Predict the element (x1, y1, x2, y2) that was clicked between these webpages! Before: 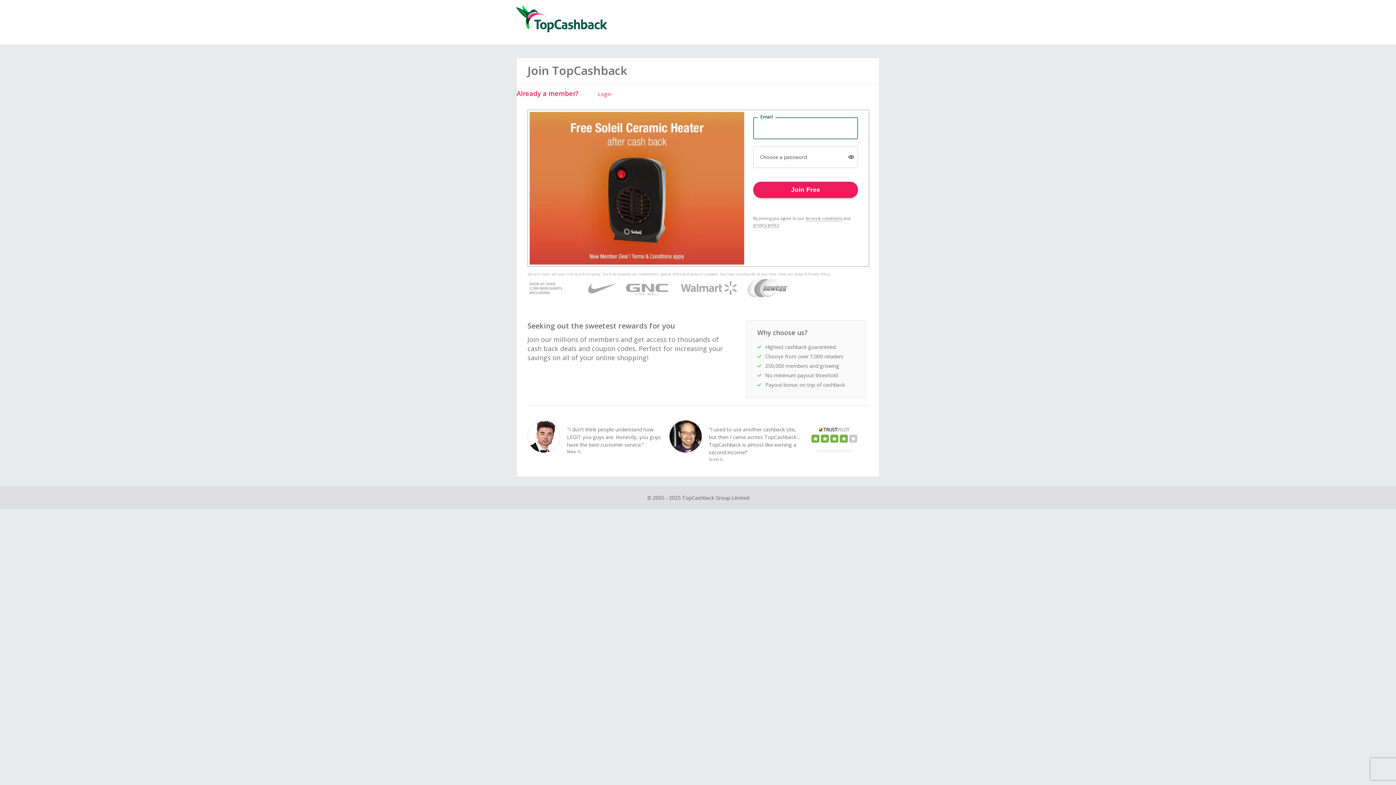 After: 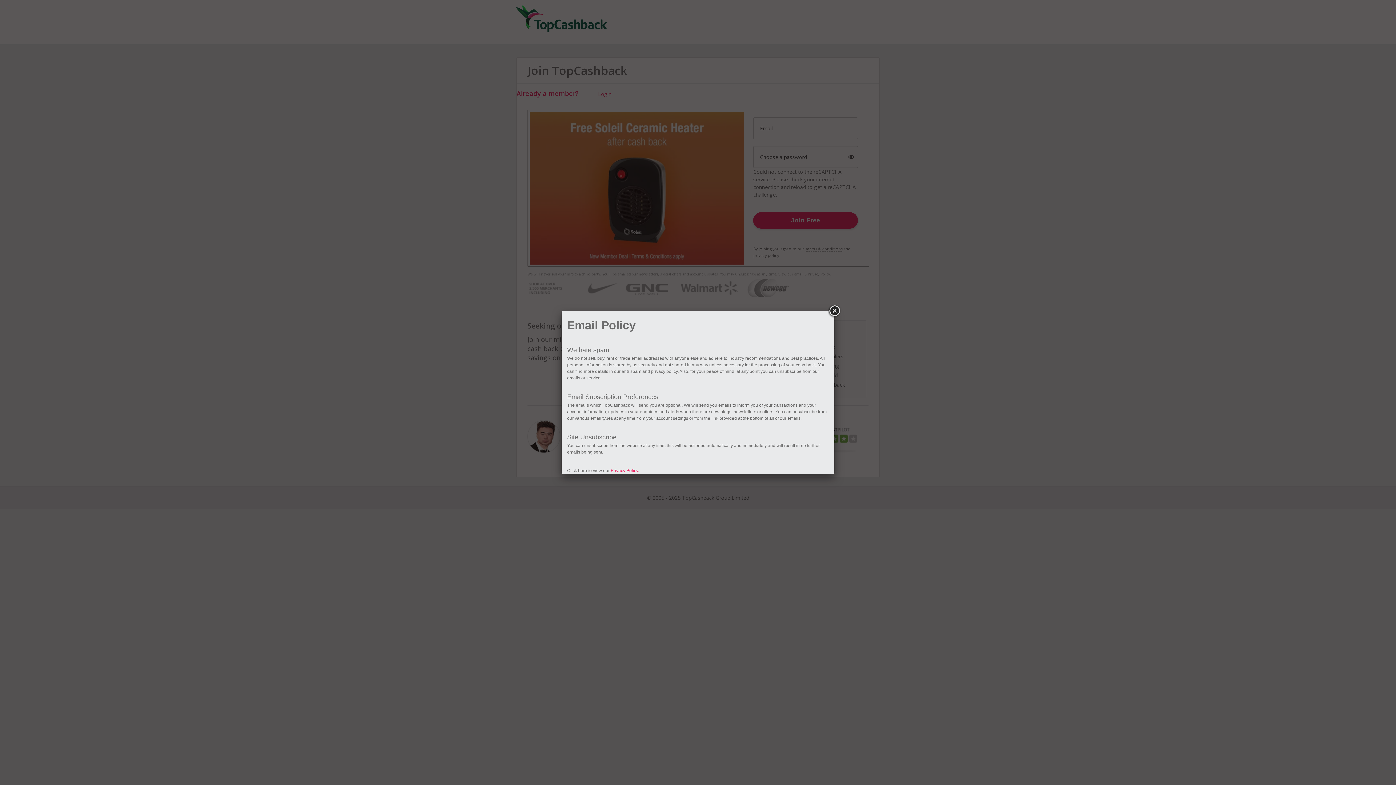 Action: bbox: (794, 271, 803, 276) label: email